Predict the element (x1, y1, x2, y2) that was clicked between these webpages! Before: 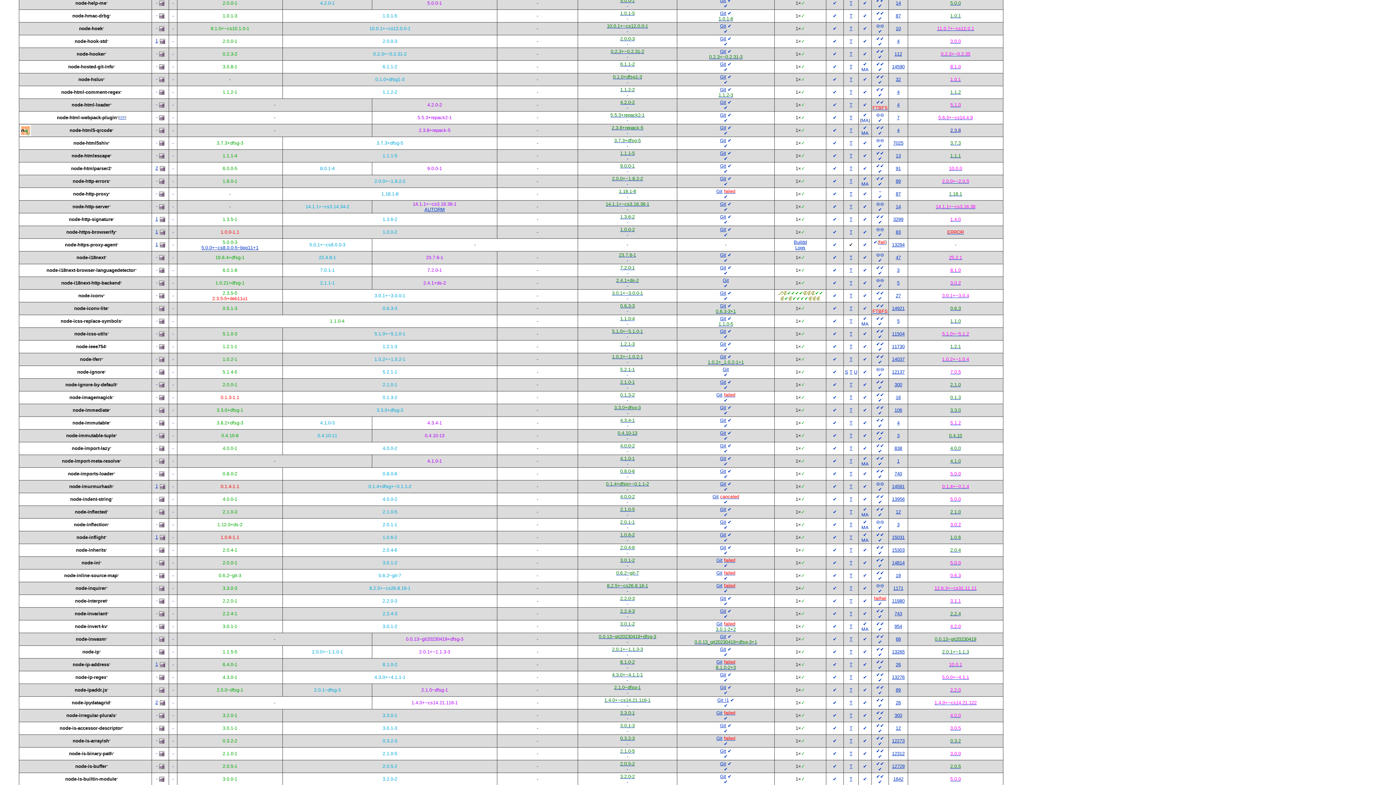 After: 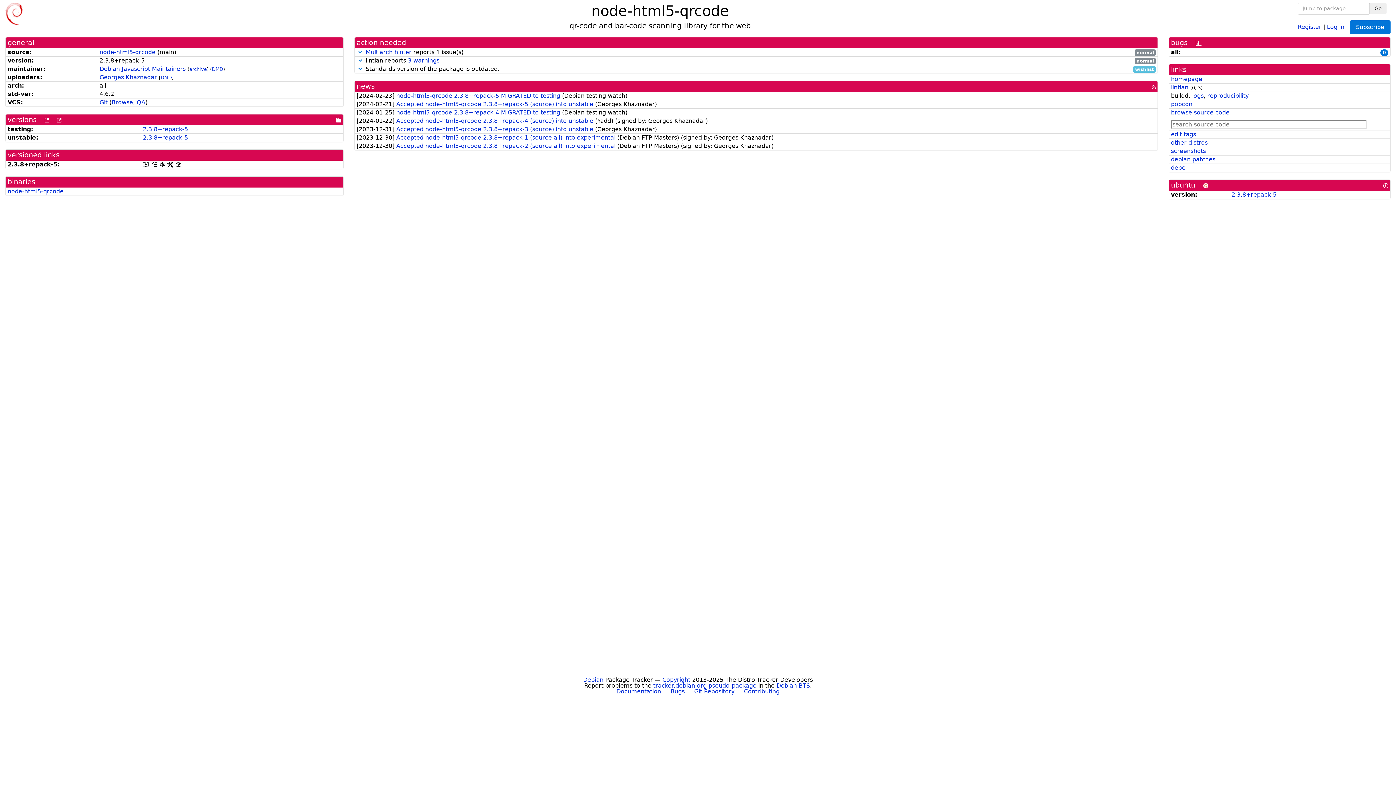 Action: label: node-html5-qrcode bbox: (69, 127, 112, 133)